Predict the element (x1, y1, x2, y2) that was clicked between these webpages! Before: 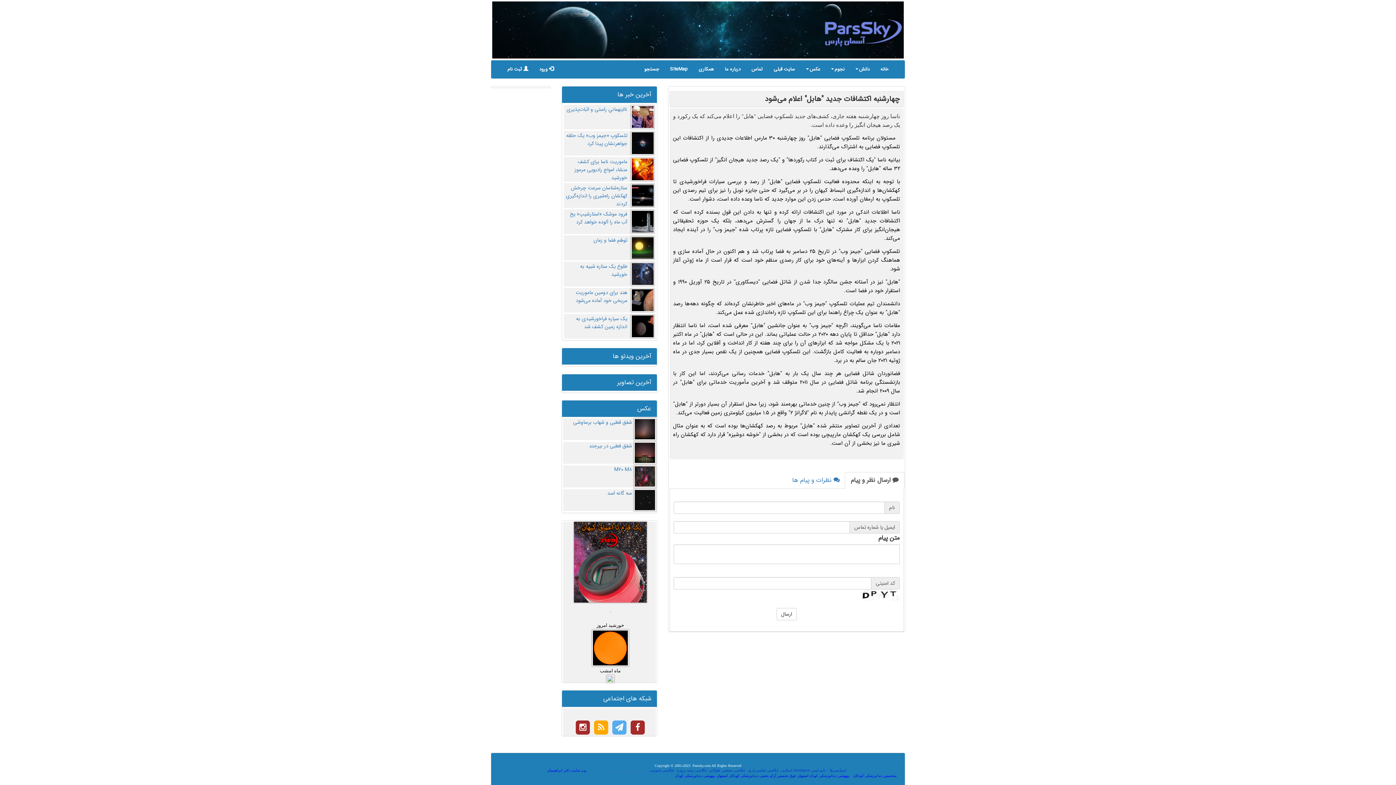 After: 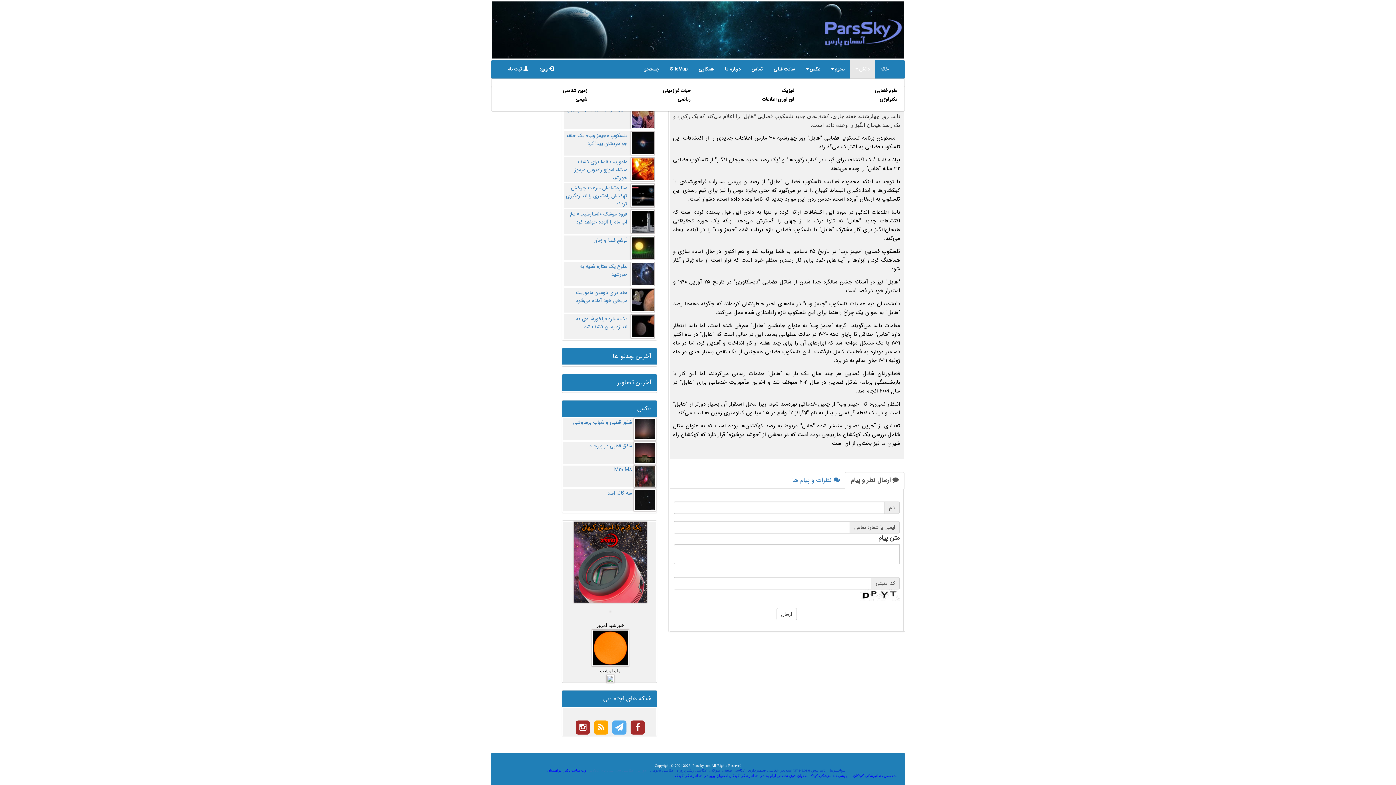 Action: bbox: (850, 60, 875, 78) label: دانش